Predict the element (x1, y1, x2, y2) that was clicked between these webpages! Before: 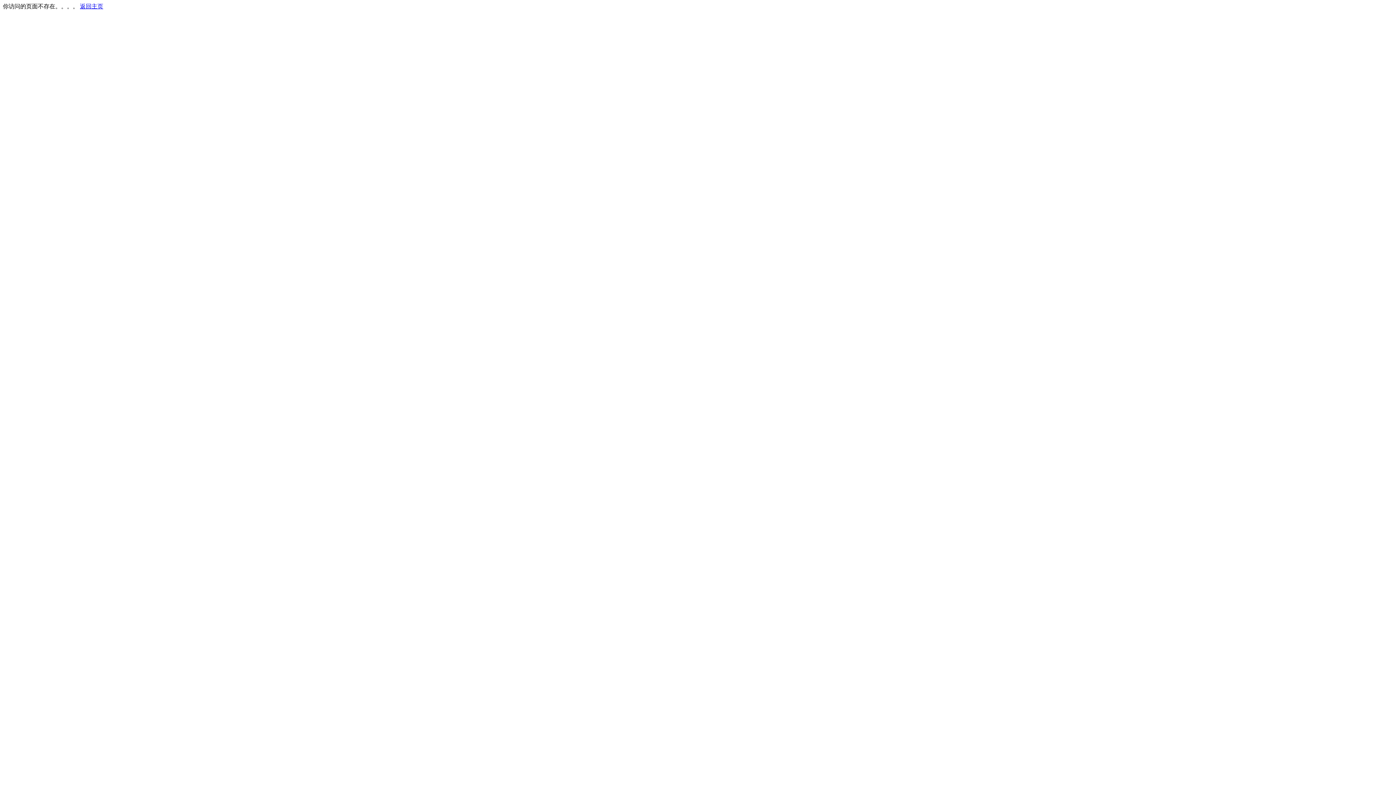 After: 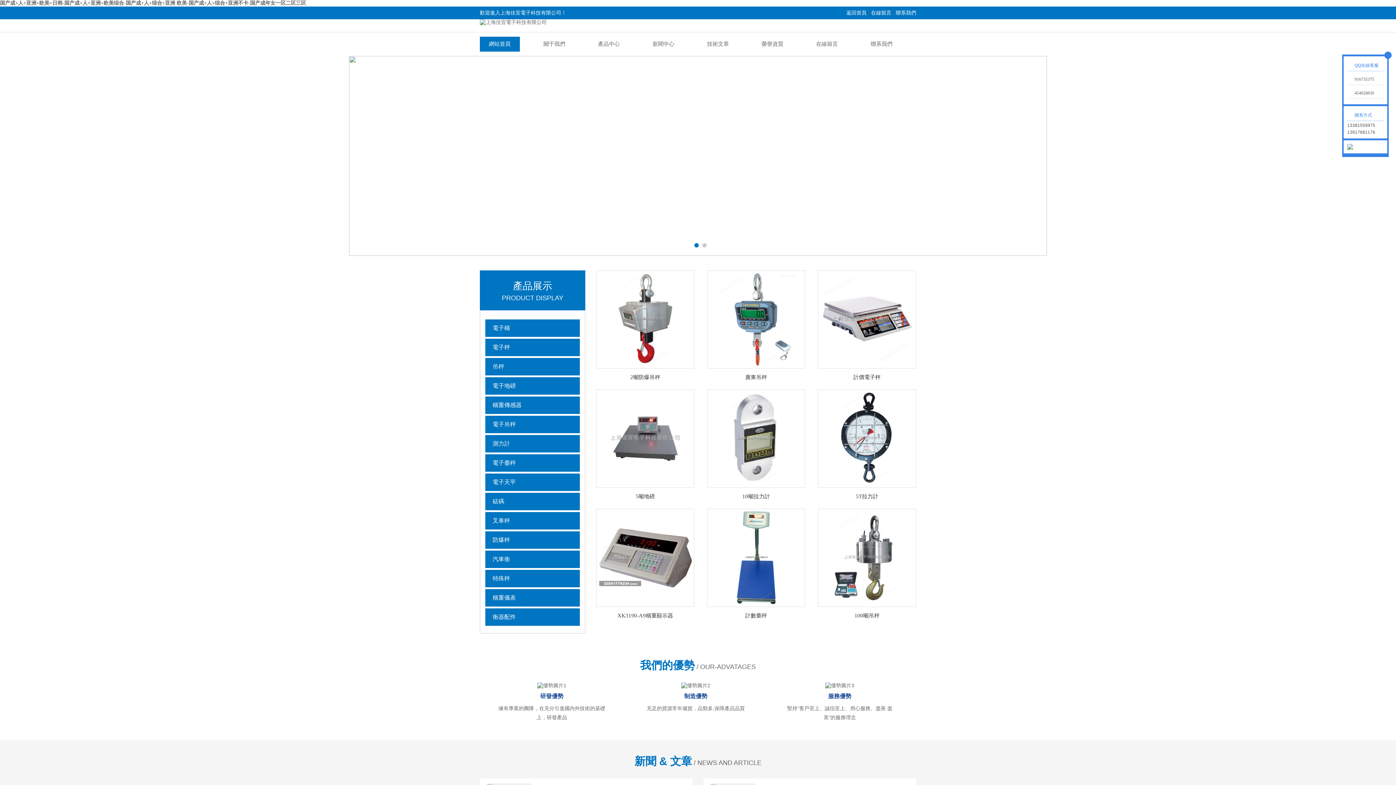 Action: bbox: (80, 3, 103, 9) label: 返回主页